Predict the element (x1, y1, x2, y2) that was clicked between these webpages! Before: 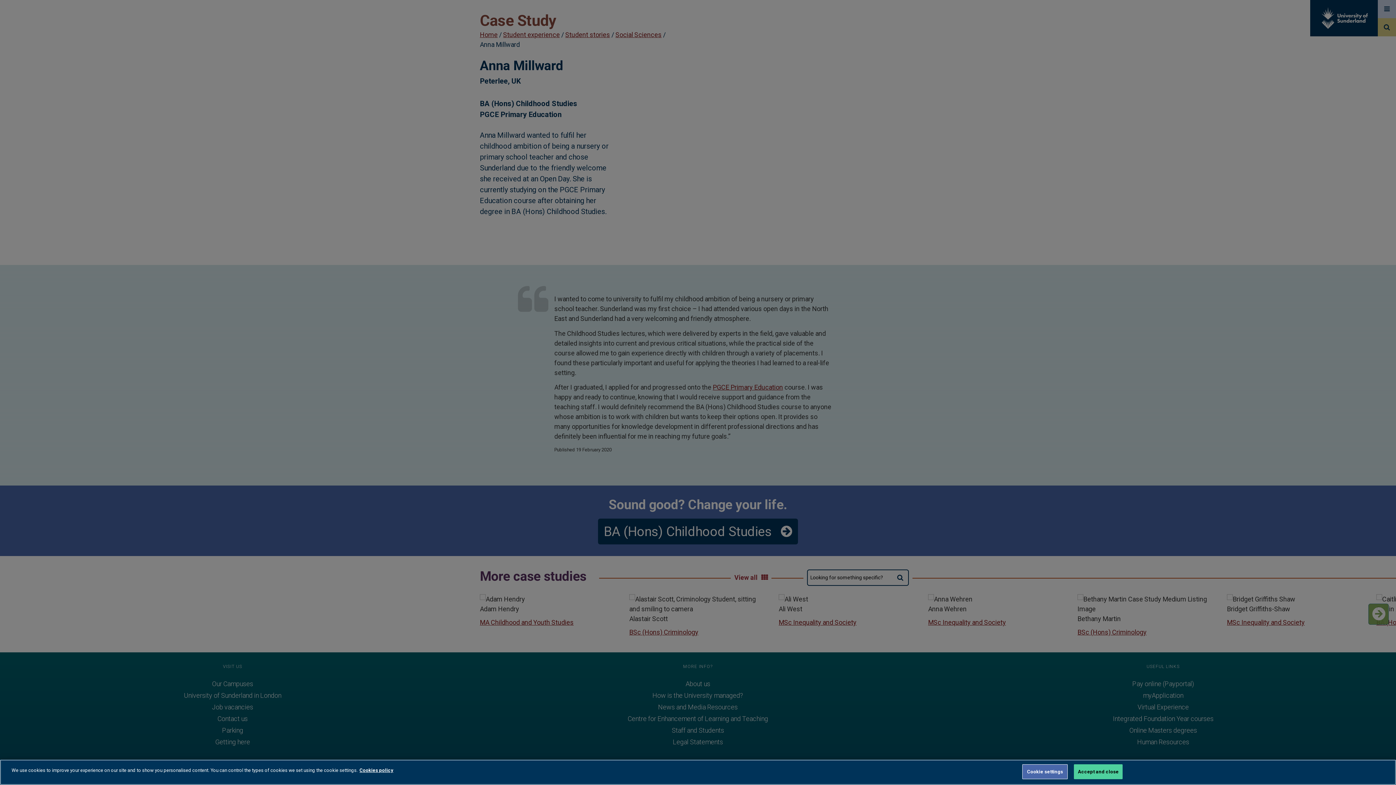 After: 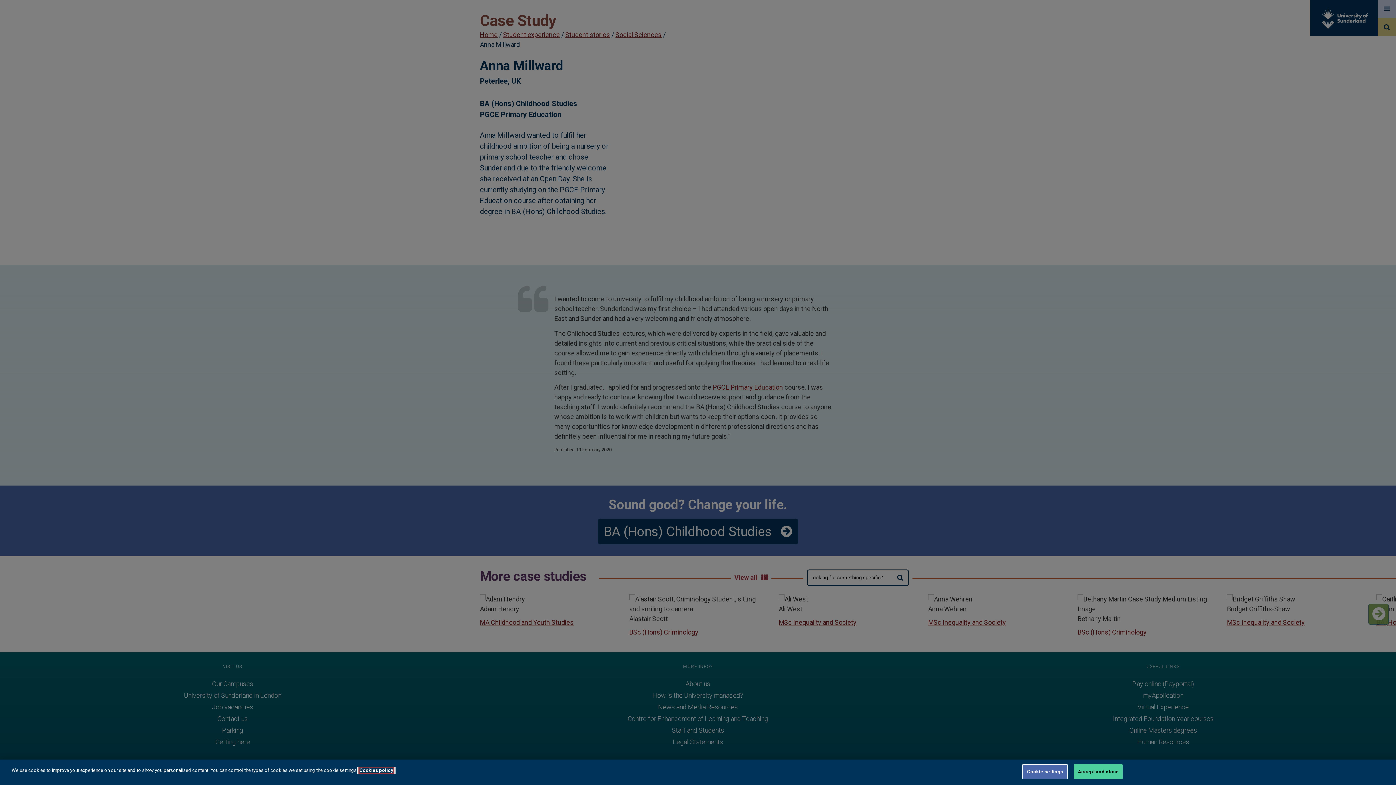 Action: bbox: (359, 768, 393, 773) label: More information about your privacy, opens in a new tab